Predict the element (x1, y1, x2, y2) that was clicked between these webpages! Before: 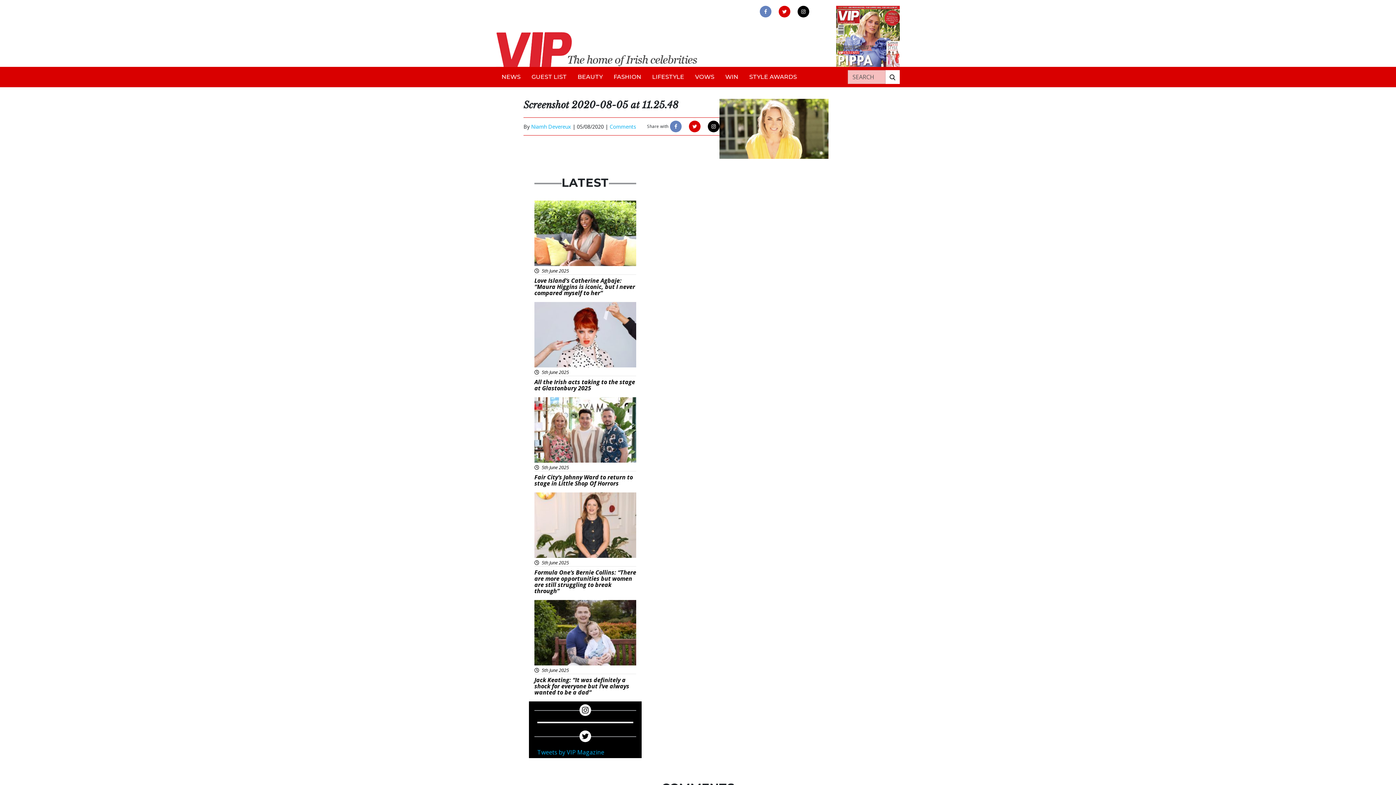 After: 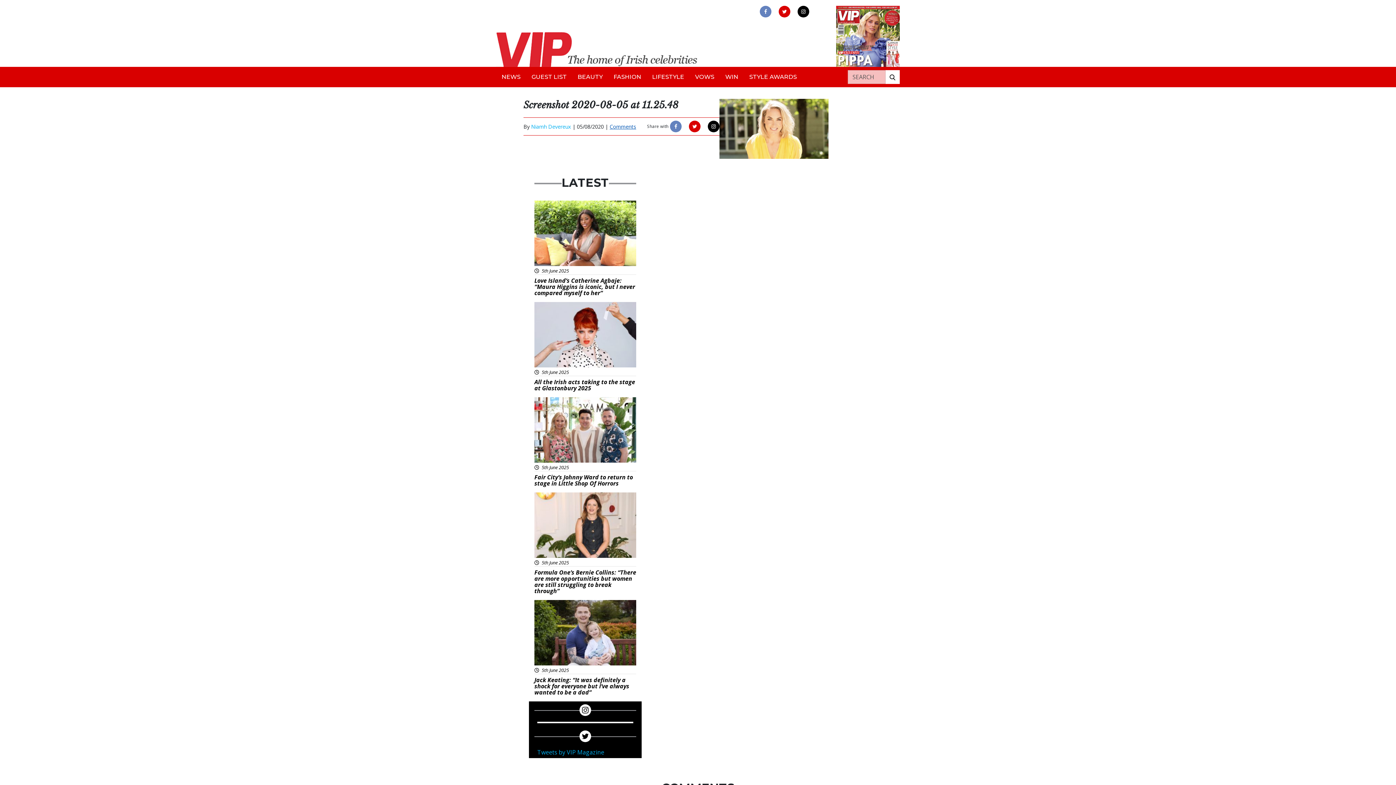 Action: bbox: (609, 123, 636, 130) label: Comments